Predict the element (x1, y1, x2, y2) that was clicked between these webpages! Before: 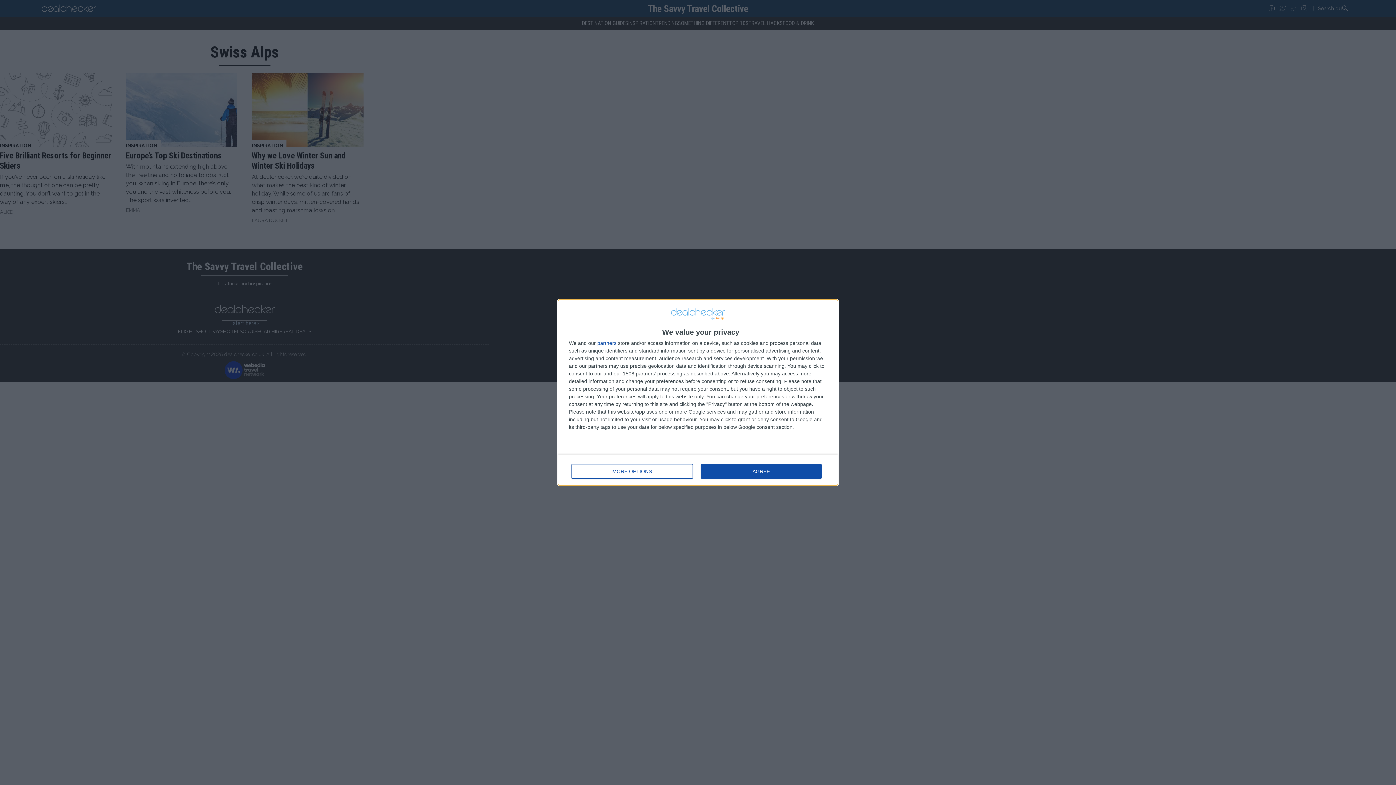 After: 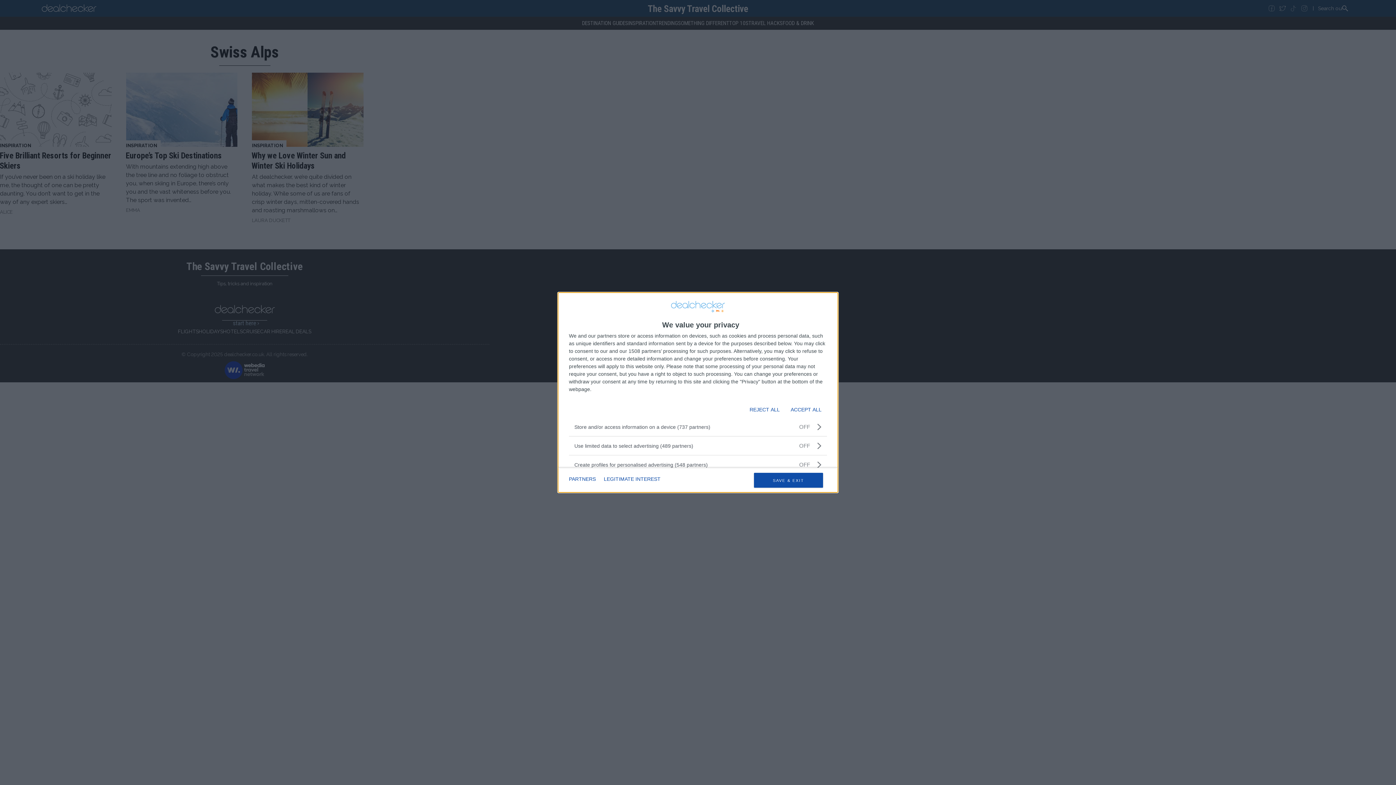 Action: bbox: (571, 464, 692, 478) label: MORE OPTIONS